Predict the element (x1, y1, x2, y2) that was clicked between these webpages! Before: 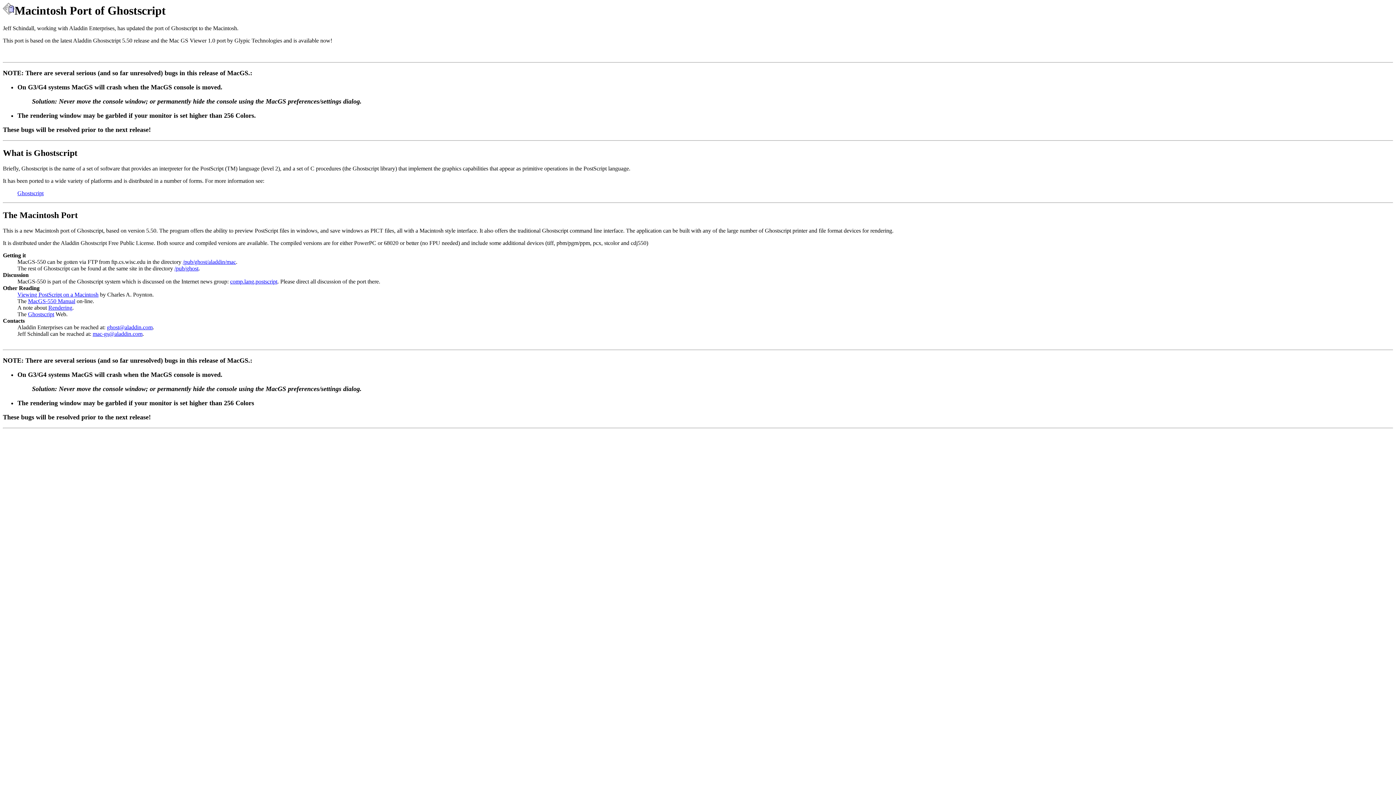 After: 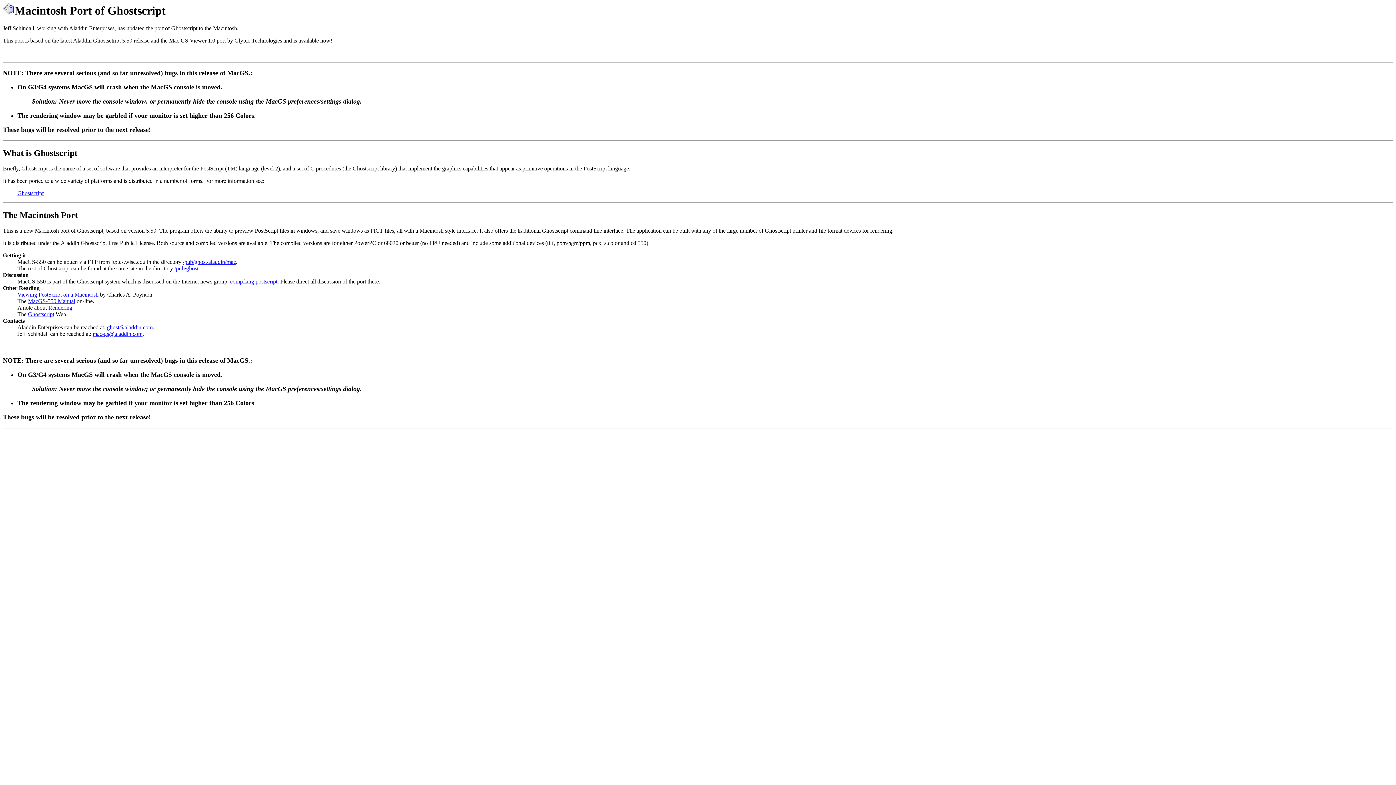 Action: bbox: (92, 330, 142, 337) label: mac-gs@aladdin.com